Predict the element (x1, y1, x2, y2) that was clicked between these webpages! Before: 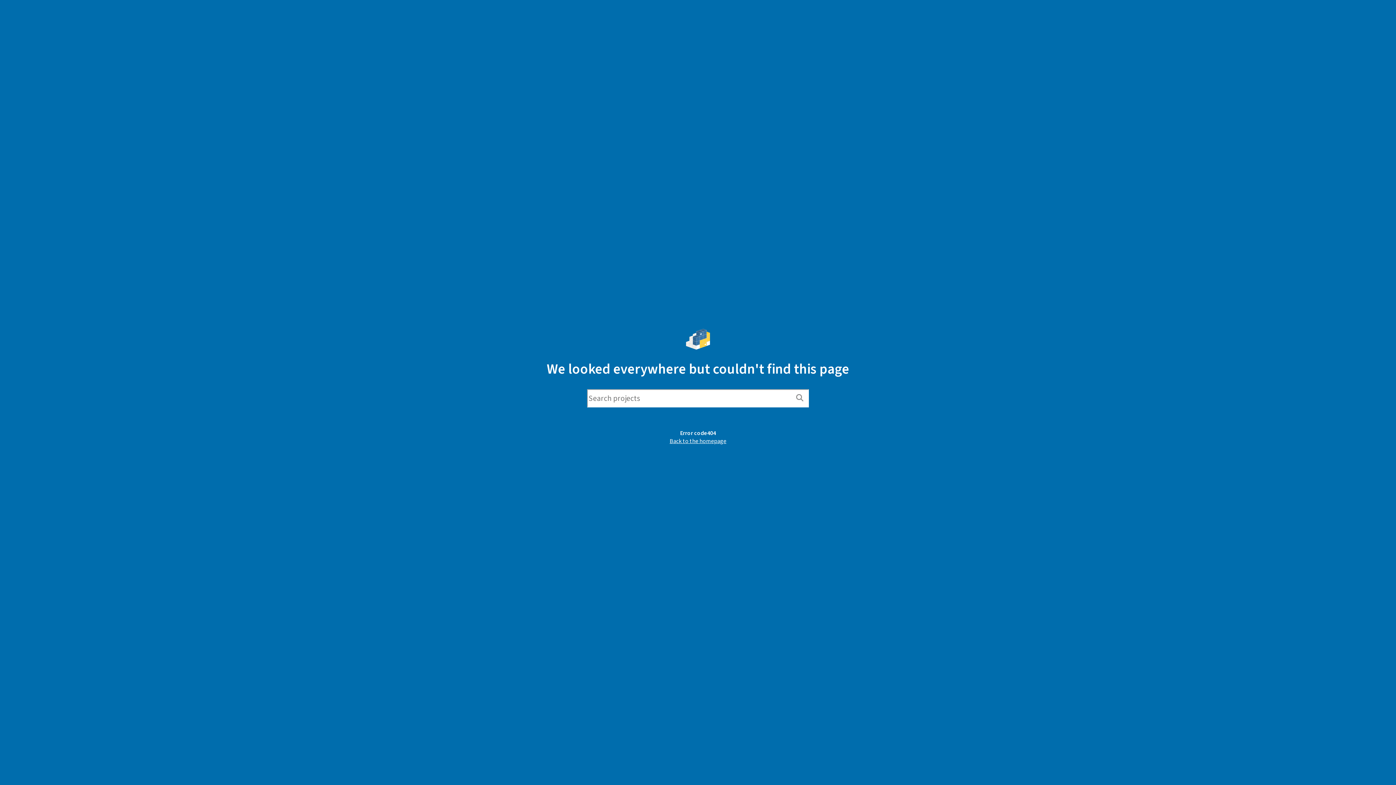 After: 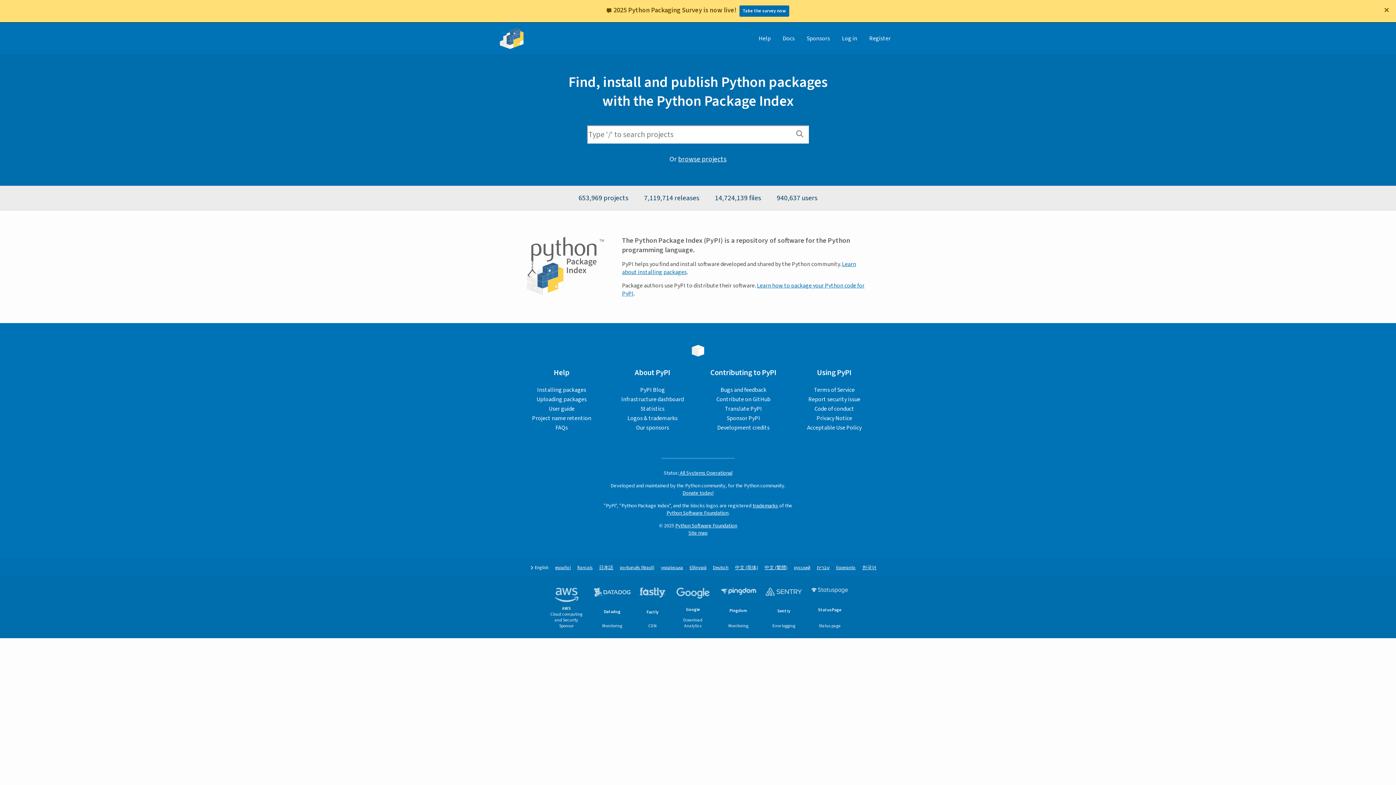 Action: label: Back to the homepage bbox: (669, 437, 726, 445)